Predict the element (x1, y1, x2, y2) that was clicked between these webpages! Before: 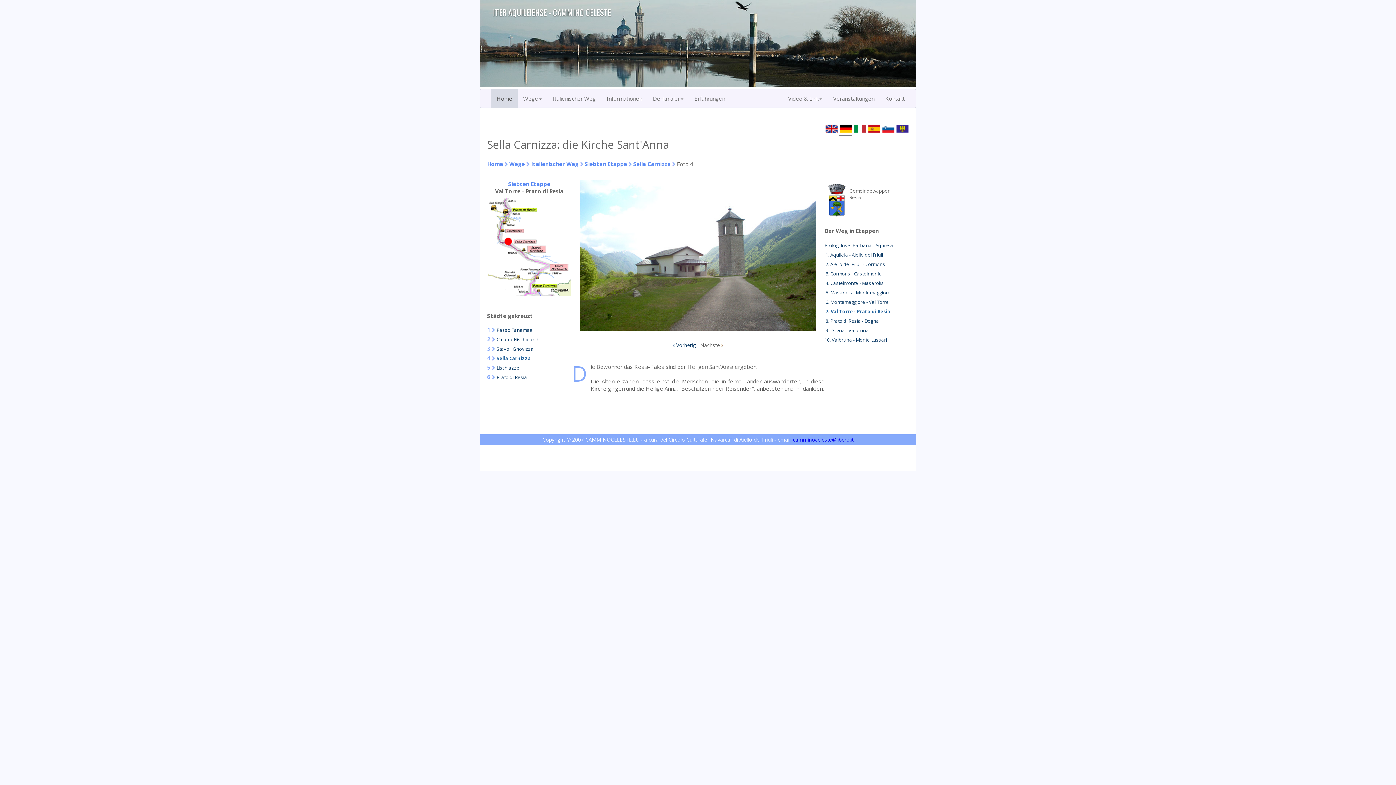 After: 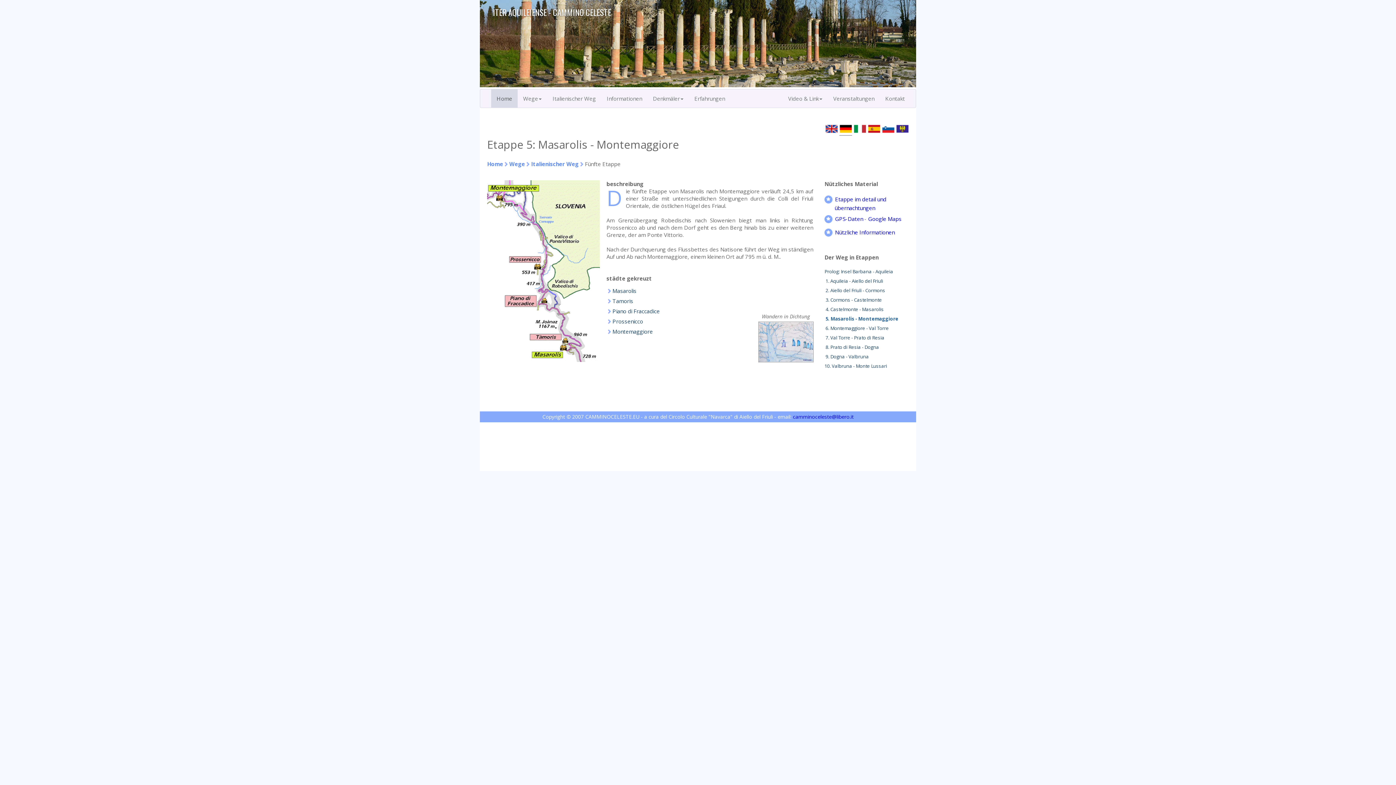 Action: bbox: (824, 289, 890, 295) label:  5. Masarolis - Montemaggiore